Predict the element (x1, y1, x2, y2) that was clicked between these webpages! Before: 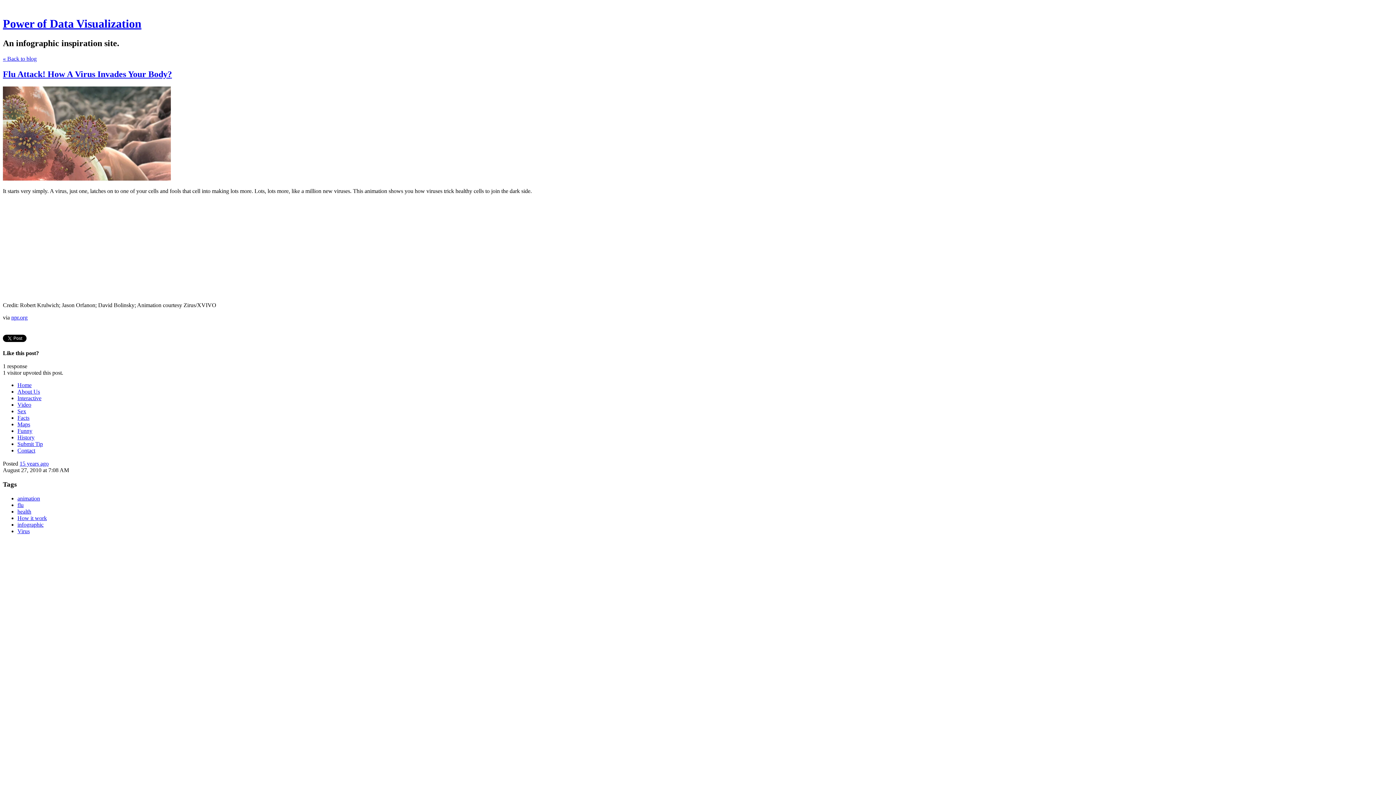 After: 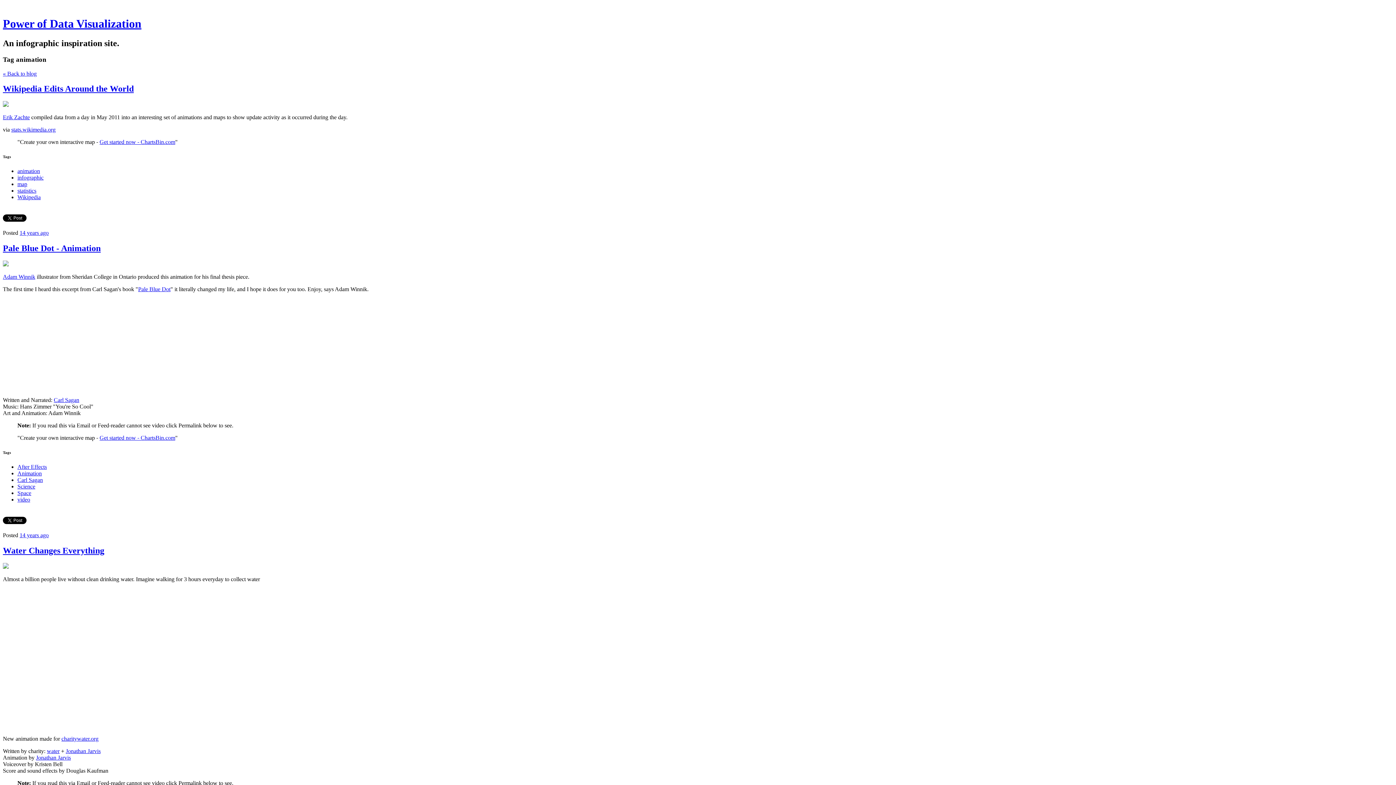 Action: bbox: (17, 495, 40, 501) label: animation